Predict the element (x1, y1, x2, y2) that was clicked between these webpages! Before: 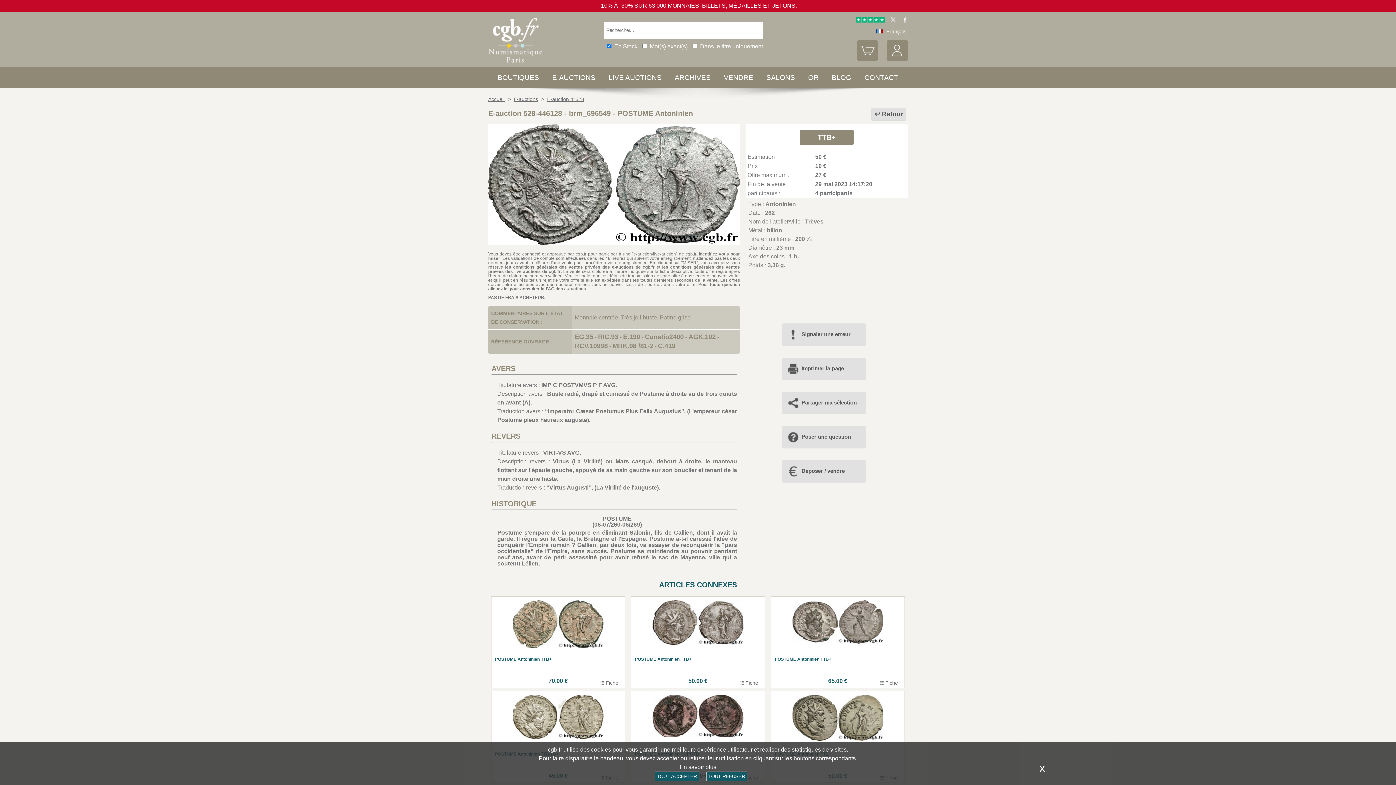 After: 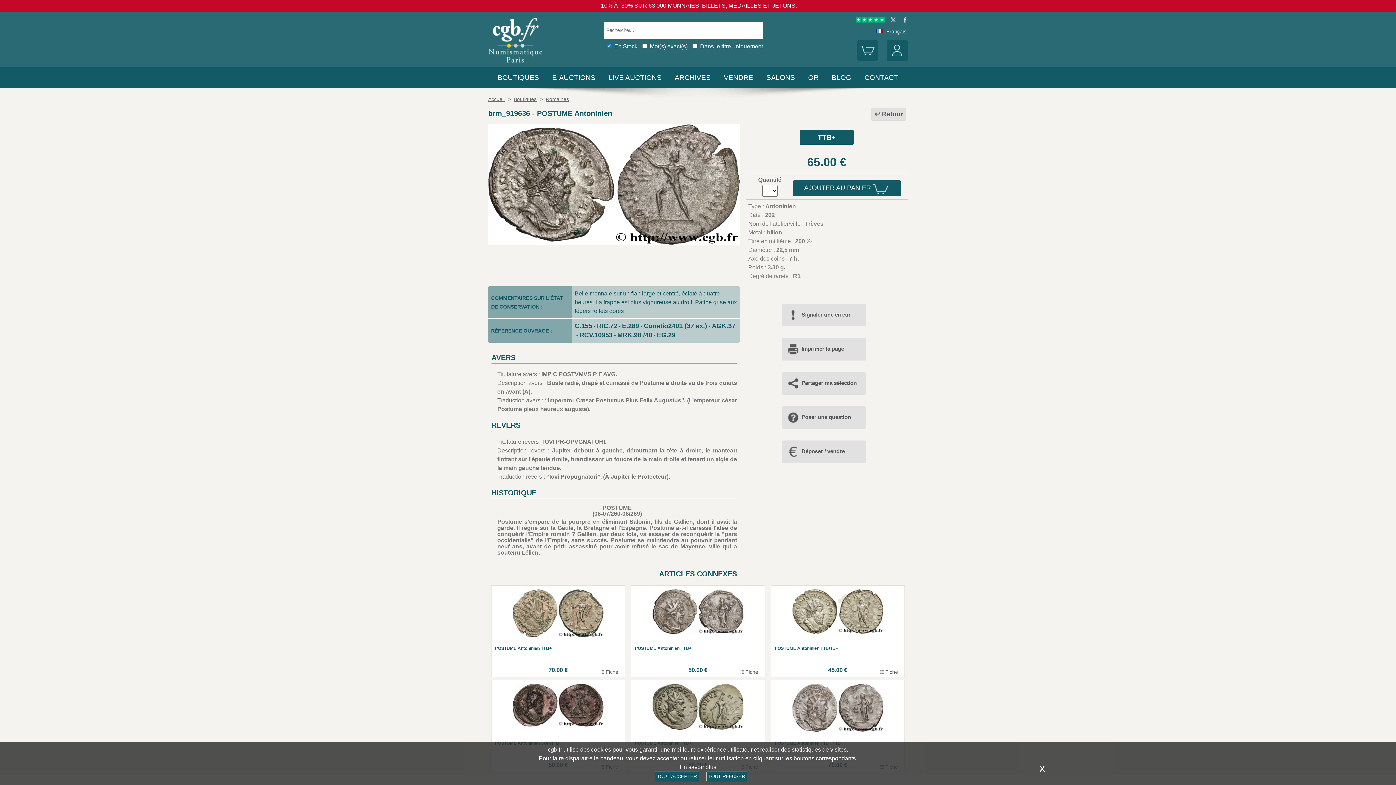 Action: label: POSTUME Antoninien TTB+
65.00 €
 Fiche bbox: (774, 600, 901, 684)